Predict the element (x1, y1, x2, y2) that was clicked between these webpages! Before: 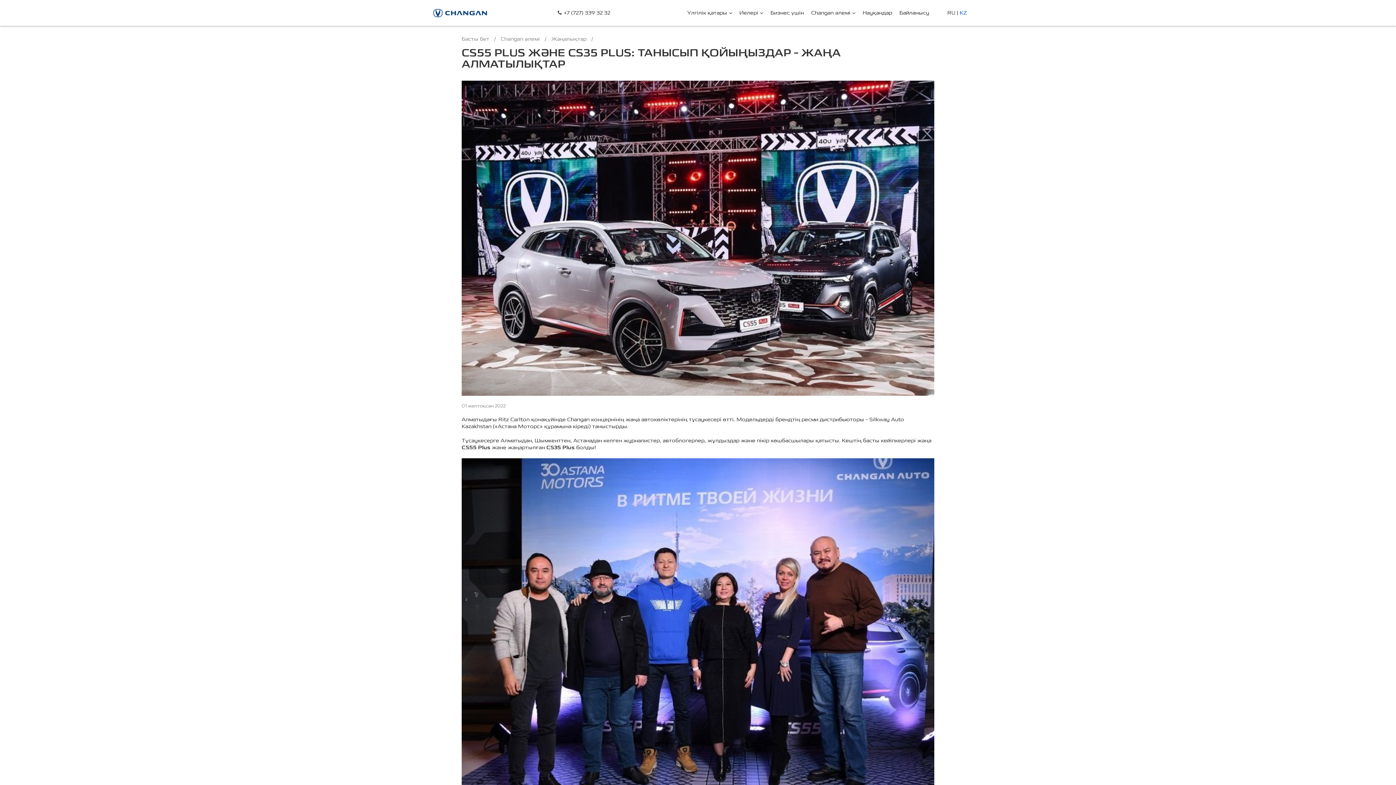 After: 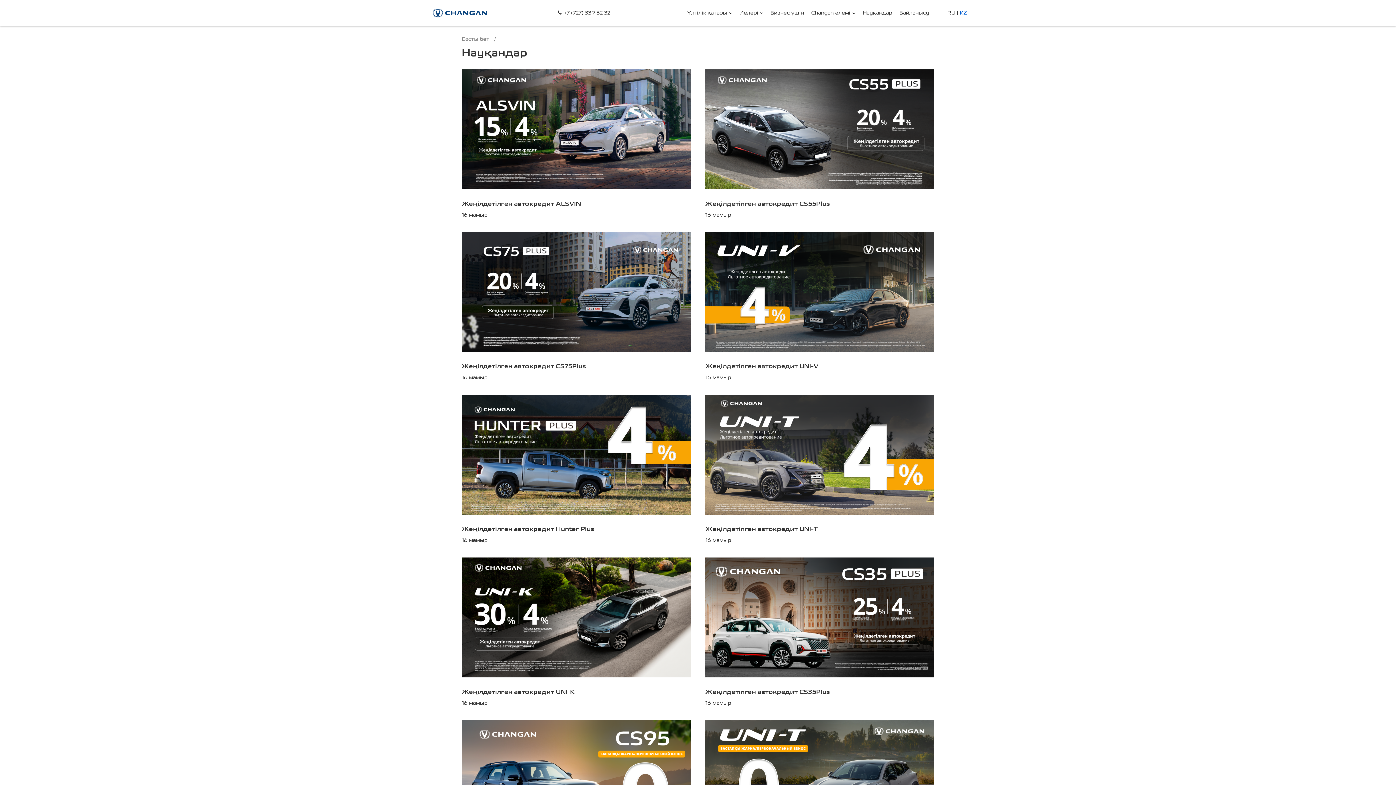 Action: bbox: (862, 0, 892, 25) label: Науқандар